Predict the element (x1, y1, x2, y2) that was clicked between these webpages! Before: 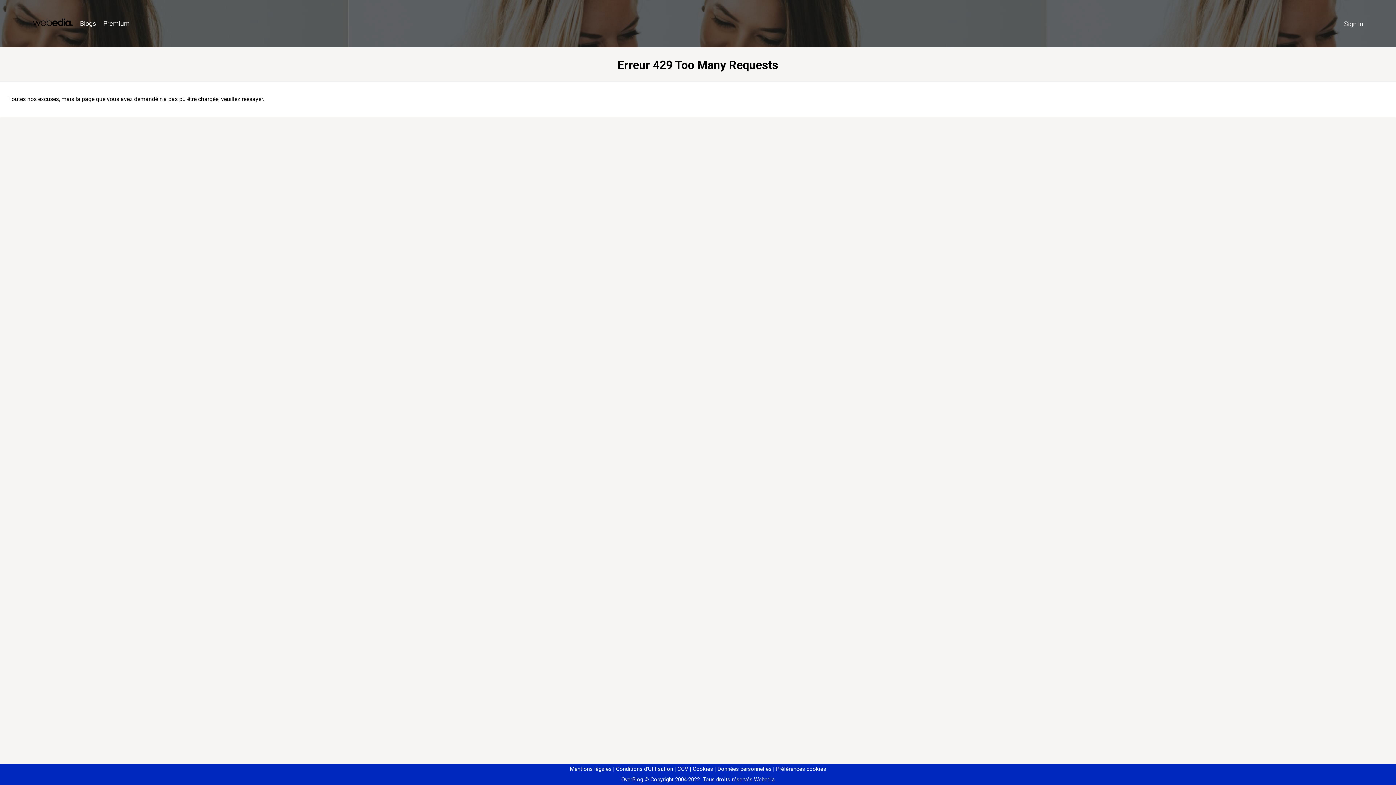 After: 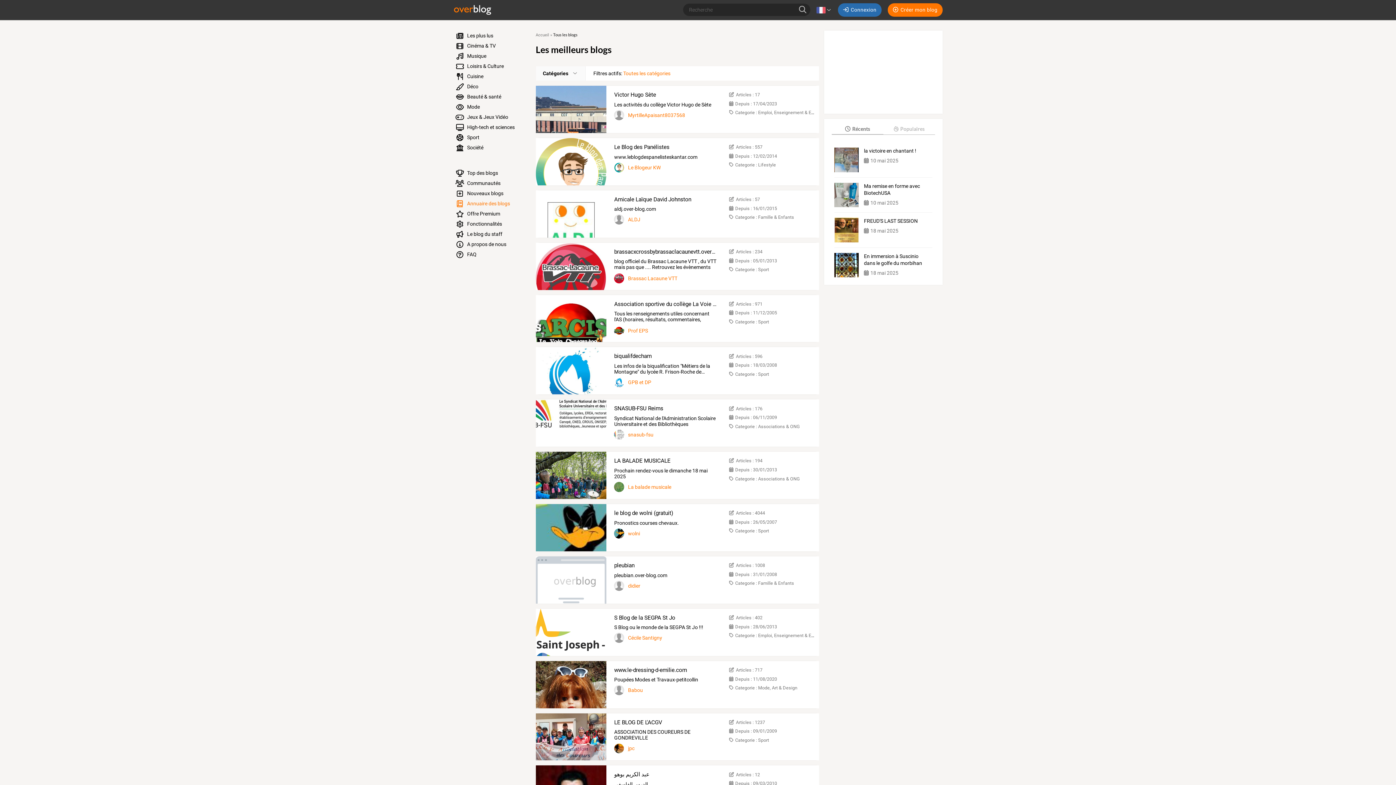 Action: label: Blogs bbox: (76, 16, 99, 31)